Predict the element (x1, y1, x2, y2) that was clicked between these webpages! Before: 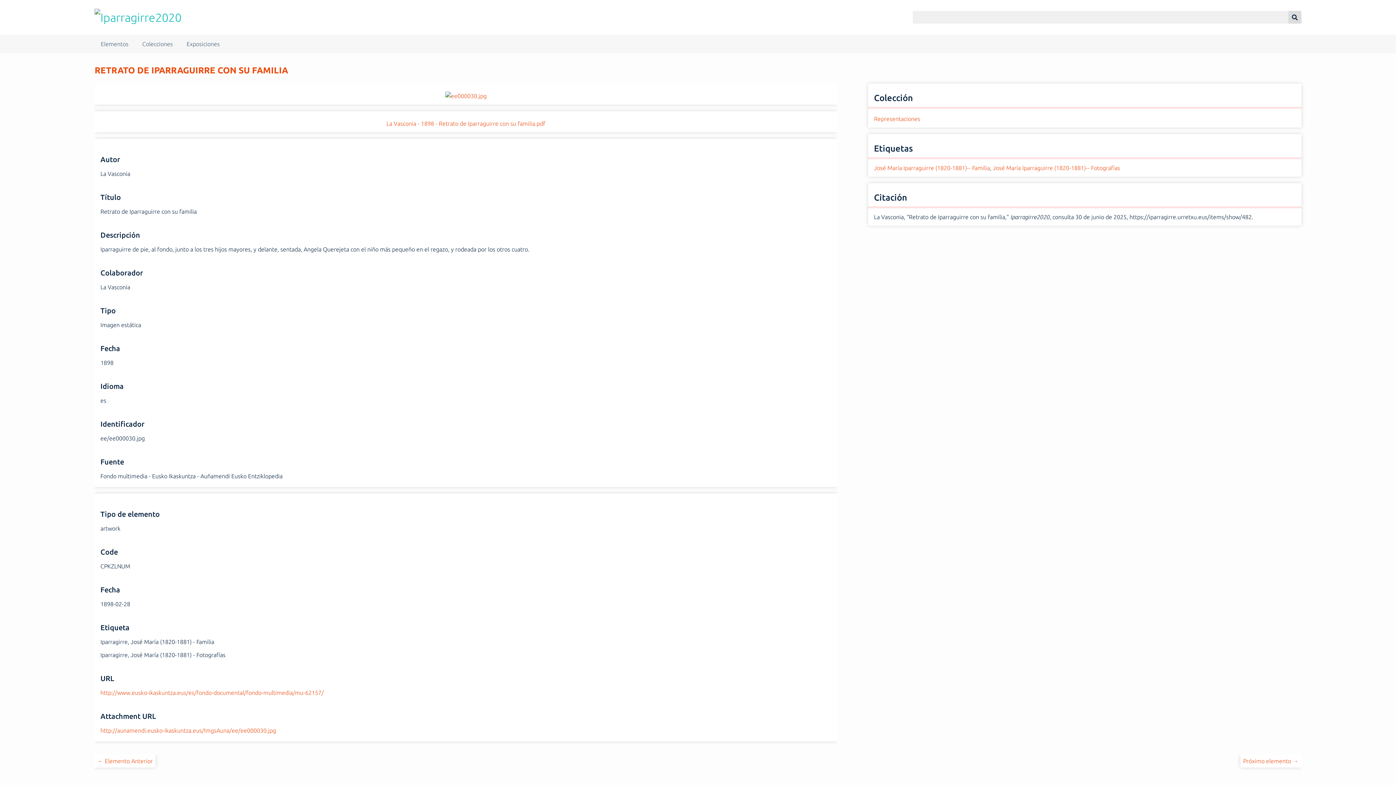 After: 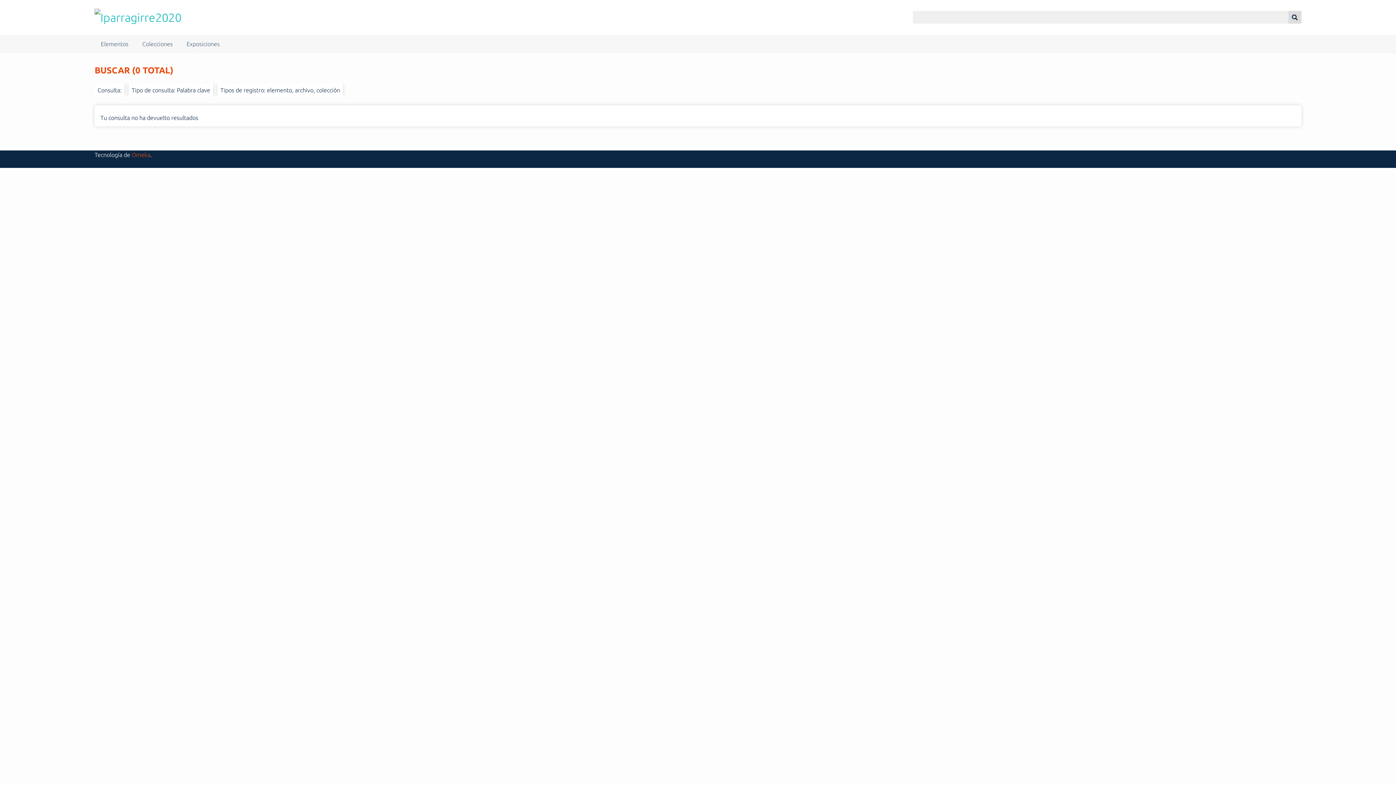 Action: bbox: (1288, 10, 1301, 23) label: Entregar